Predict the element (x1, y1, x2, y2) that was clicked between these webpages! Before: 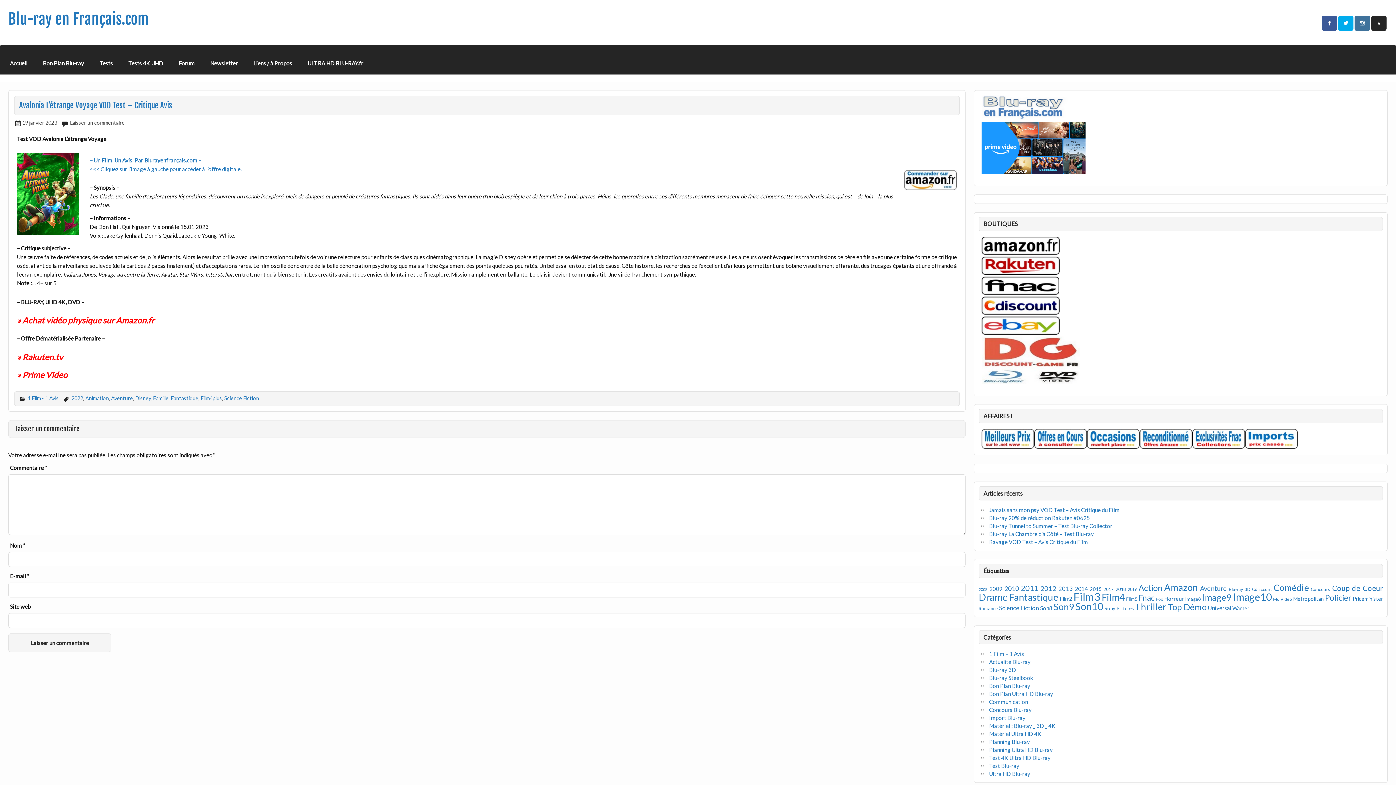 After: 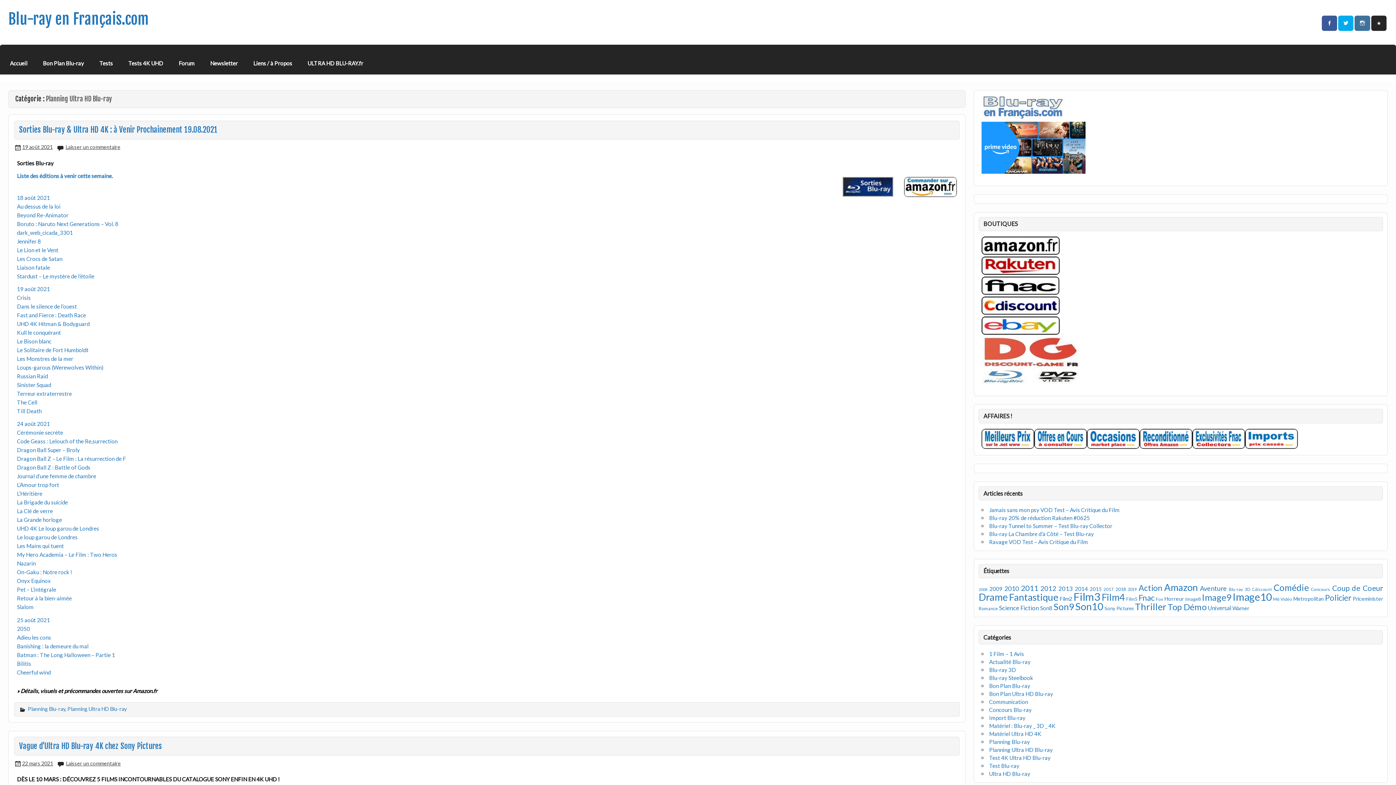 Action: label: Planning Ultra HD Blu-ray bbox: (989, 747, 1053, 753)